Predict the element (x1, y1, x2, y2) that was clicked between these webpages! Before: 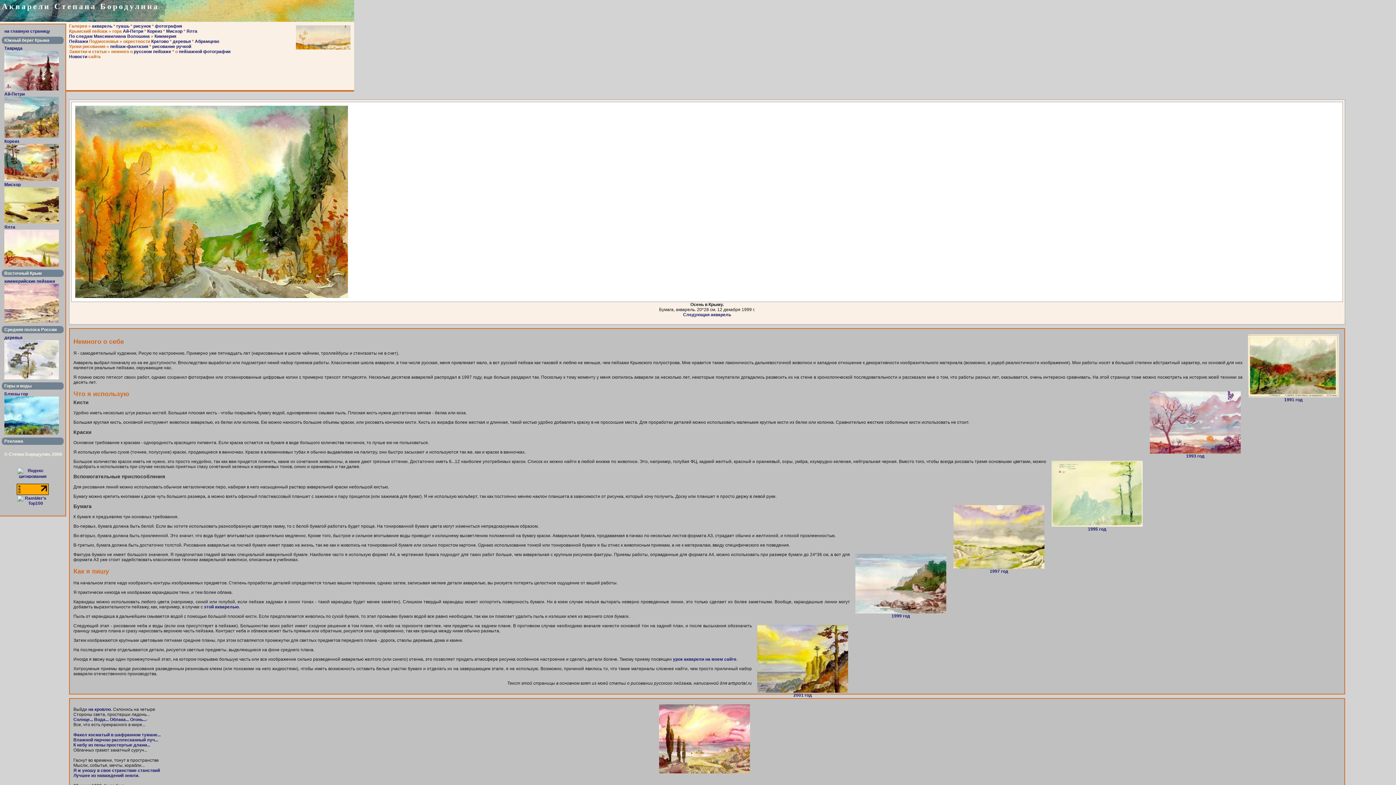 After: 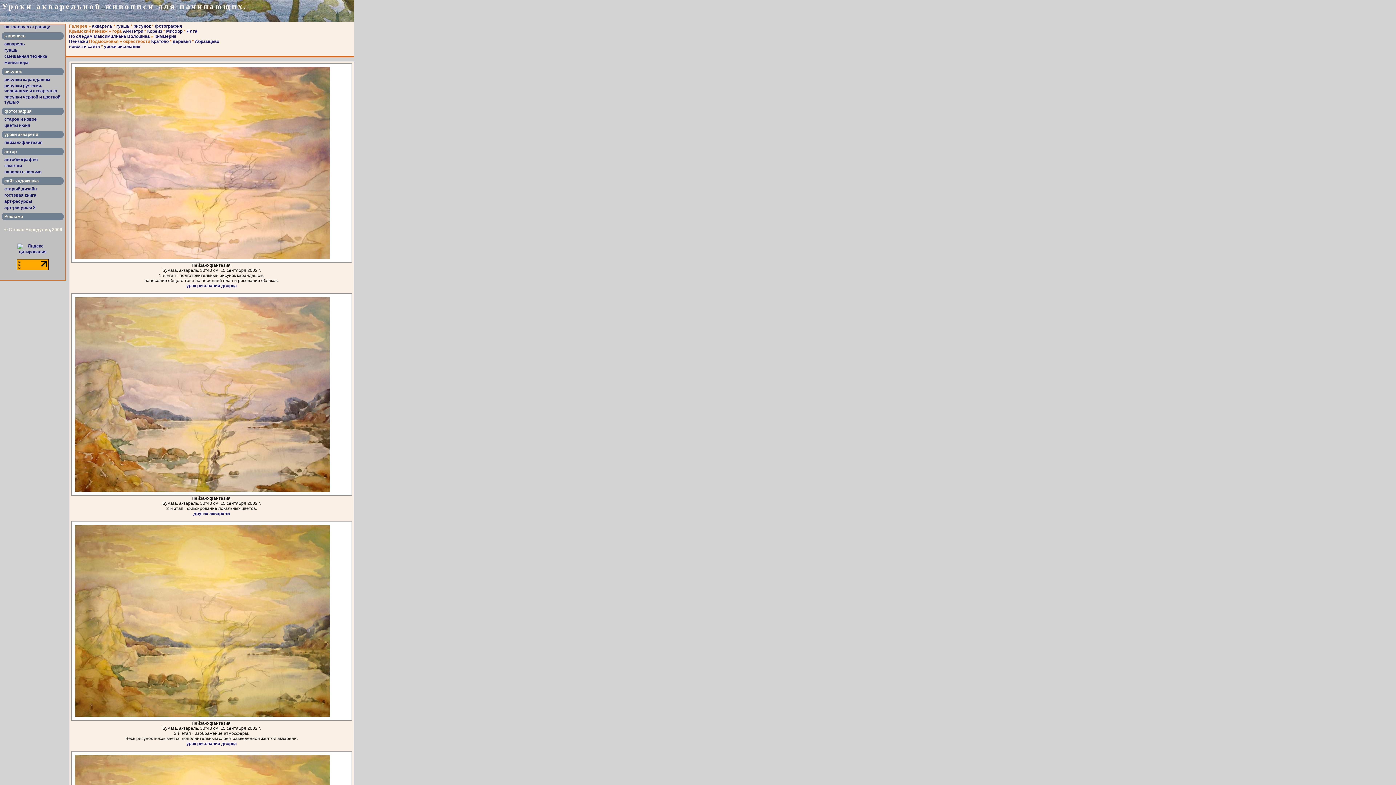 Action: bbox: (110, 44, 148, 49) label: пейзаж-фантазия